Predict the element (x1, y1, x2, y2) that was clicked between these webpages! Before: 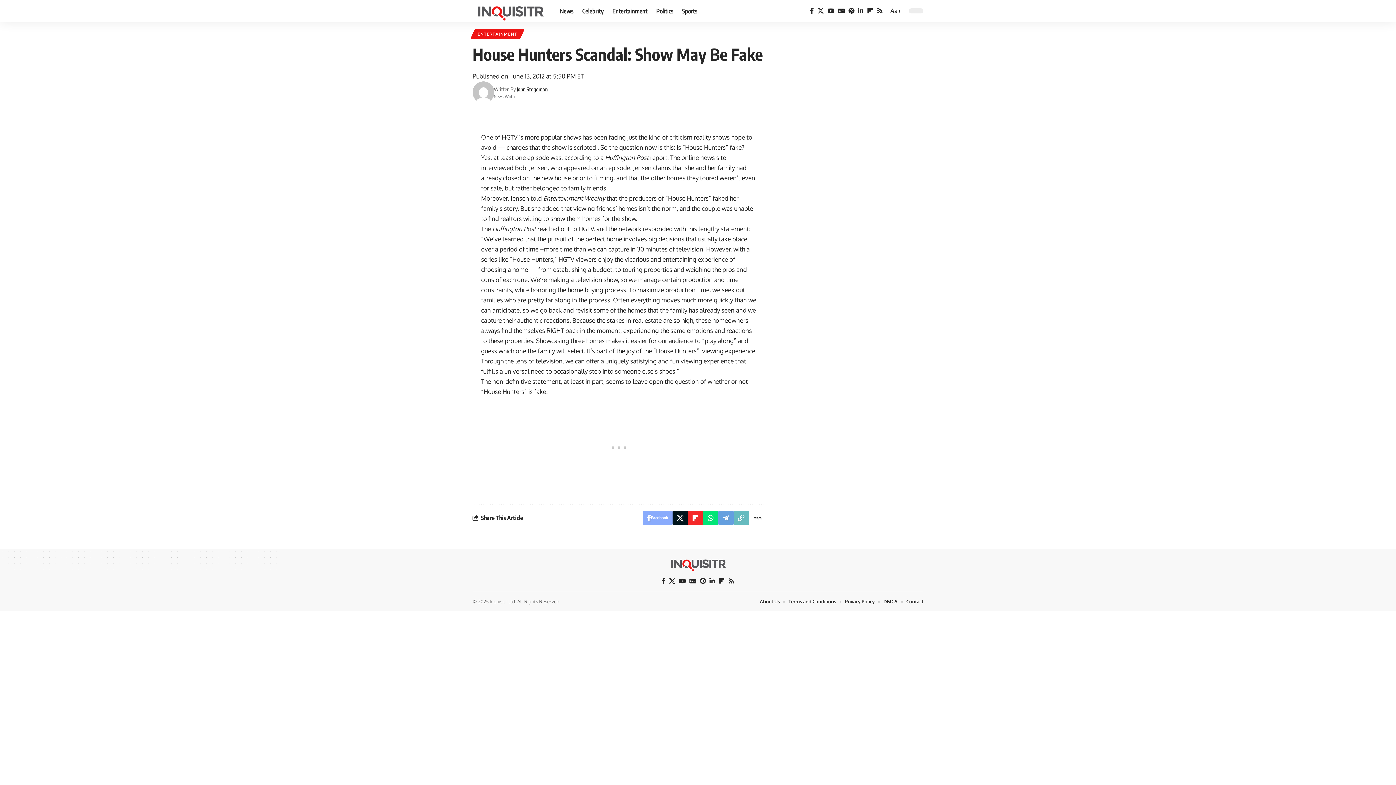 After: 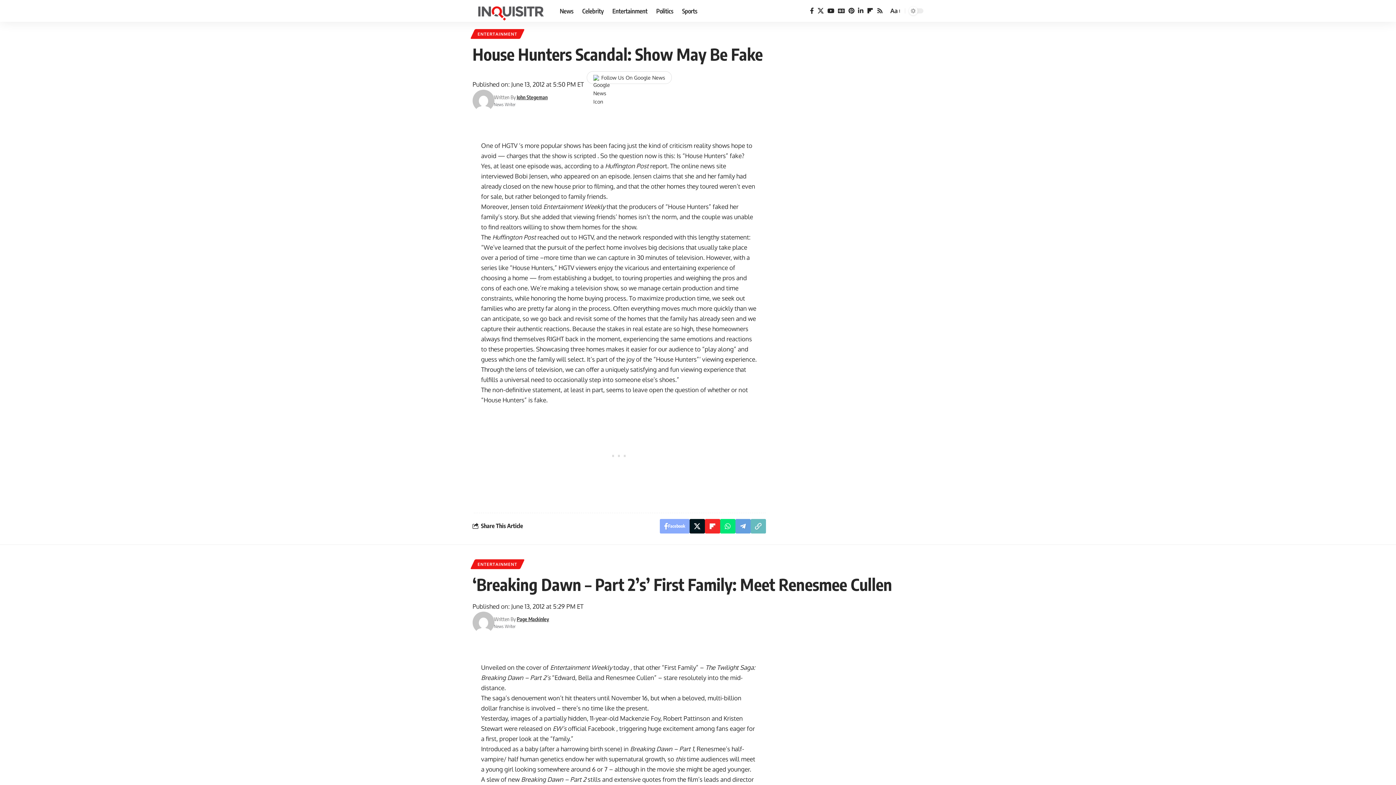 Action: bbox: (718, 510, 733, 525) label: Share on Telegram